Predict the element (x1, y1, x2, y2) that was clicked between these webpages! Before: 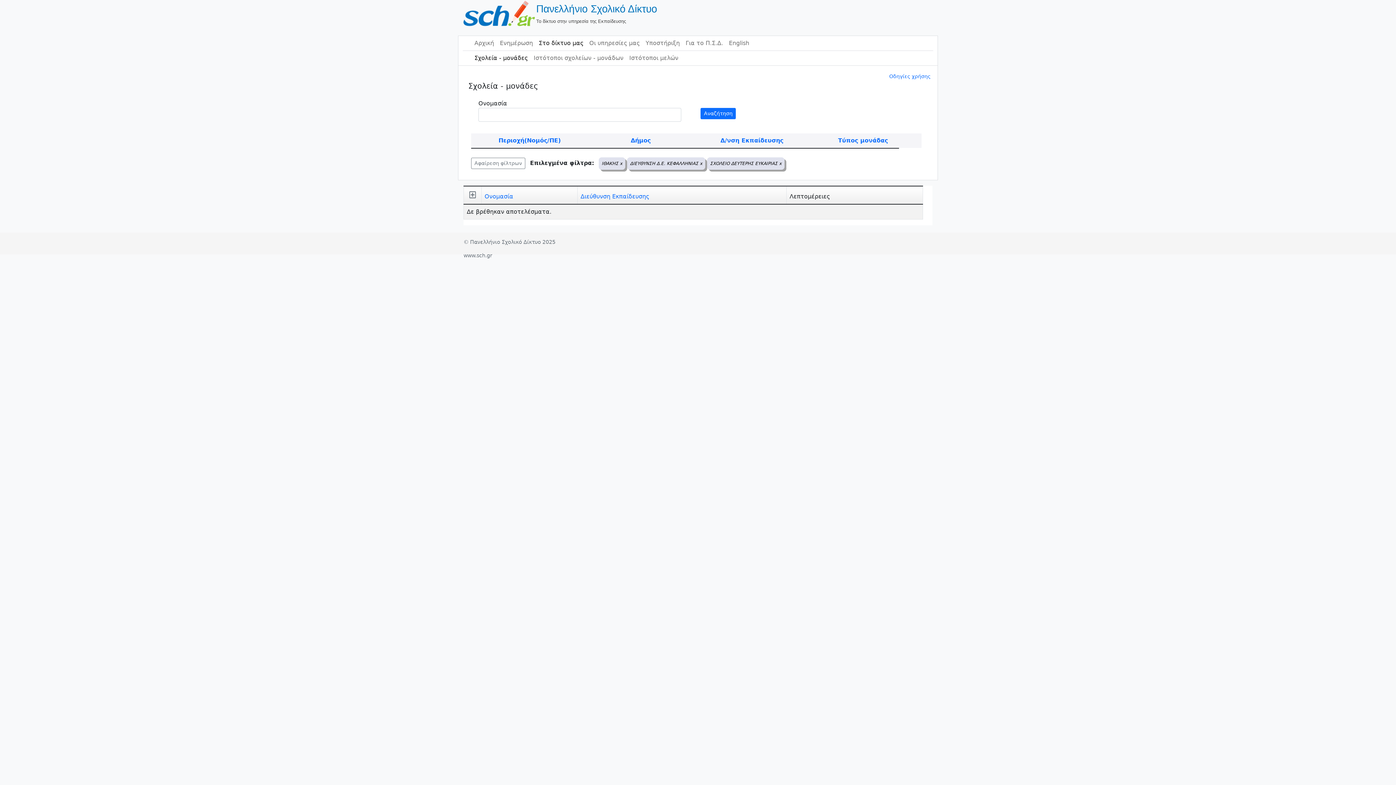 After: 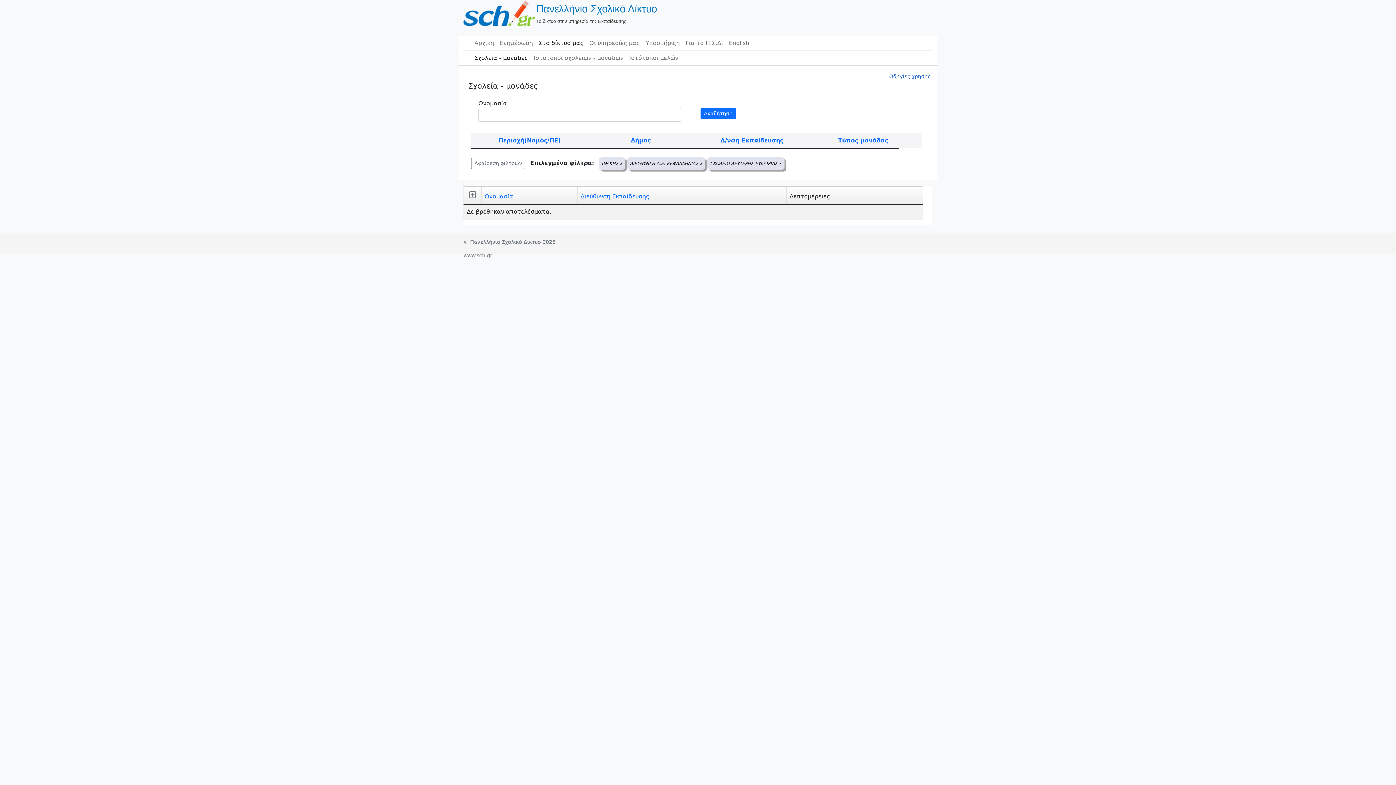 Action: label: Οδηγίες χρήσης bbox: (889, 72, 930, 80)